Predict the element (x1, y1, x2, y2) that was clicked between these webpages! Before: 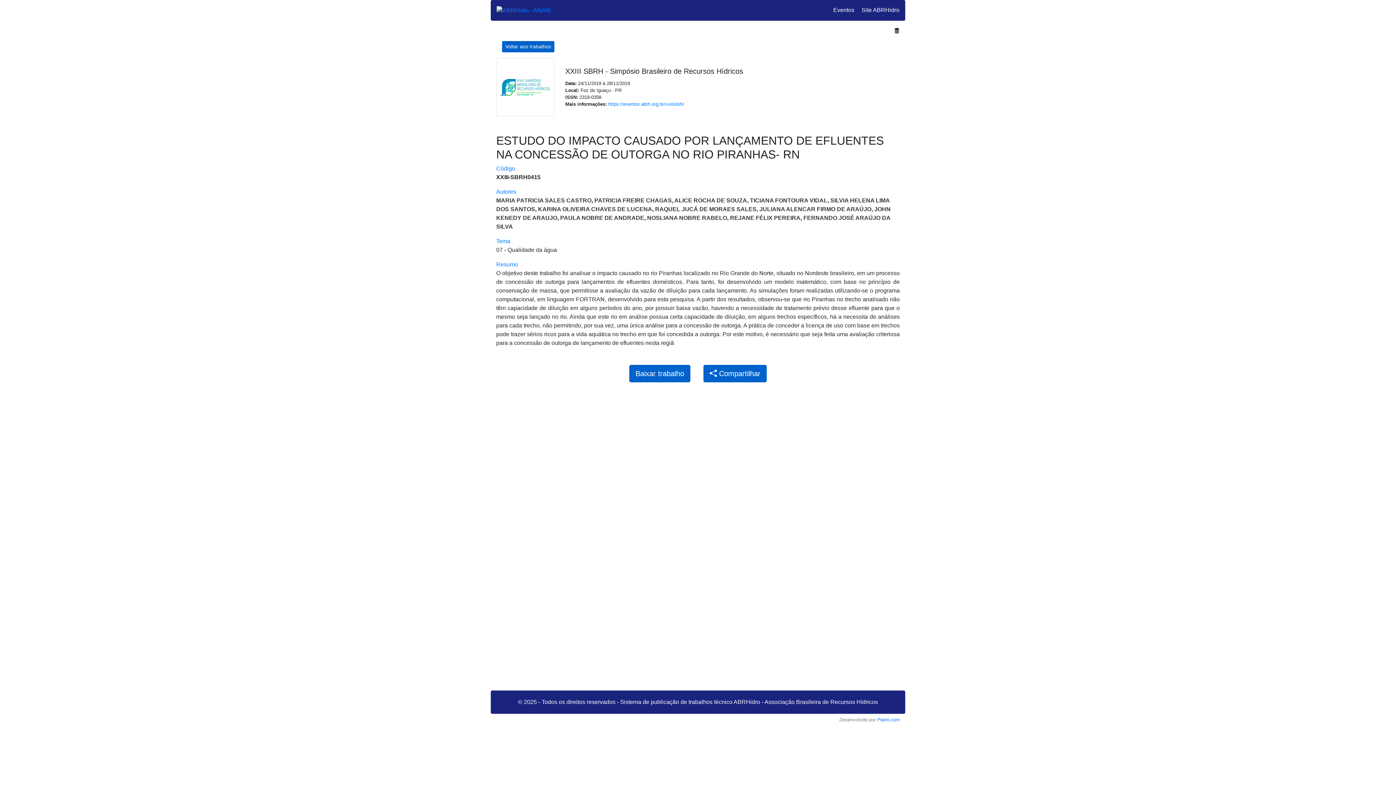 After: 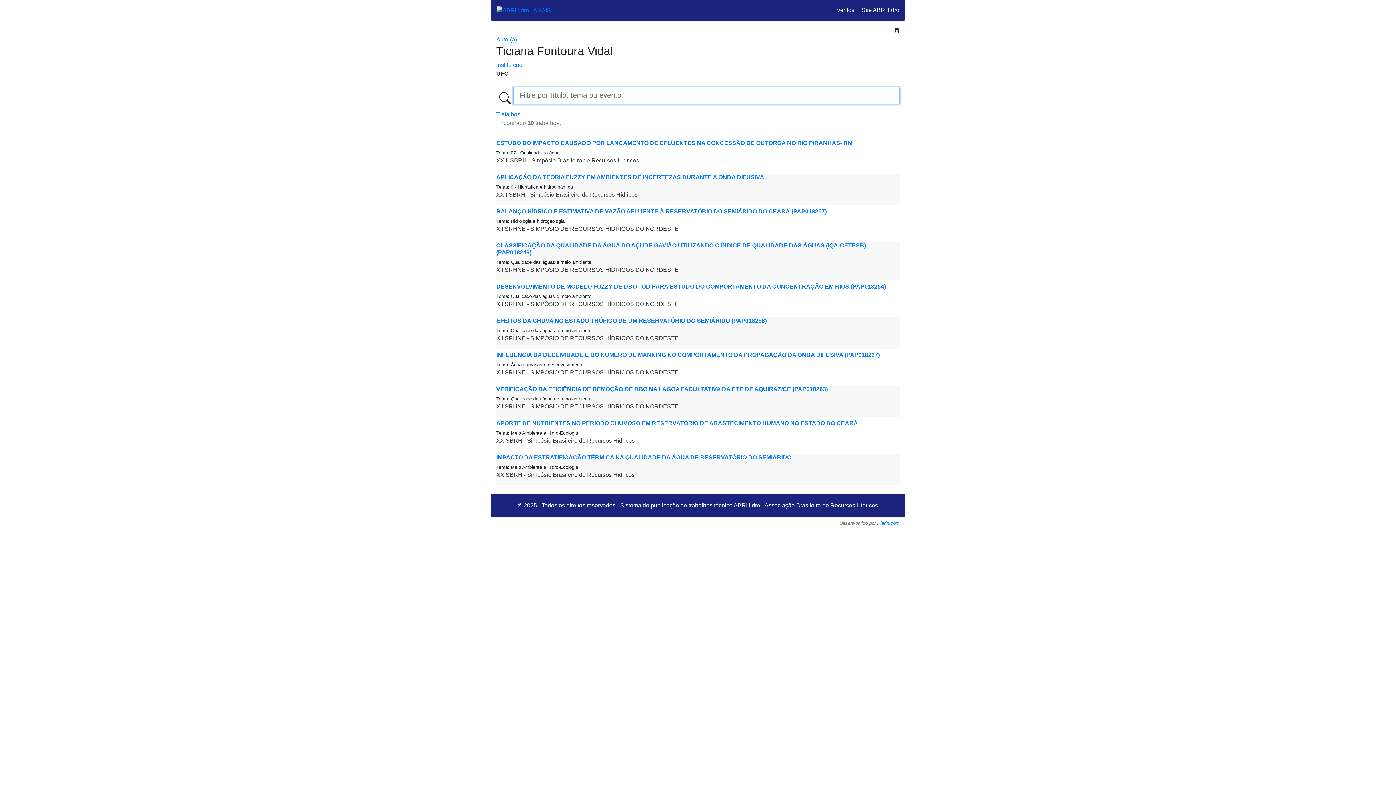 Action: bbox: (750, 197, 827, 203) label: TICIANA FONTOURA VIDAL